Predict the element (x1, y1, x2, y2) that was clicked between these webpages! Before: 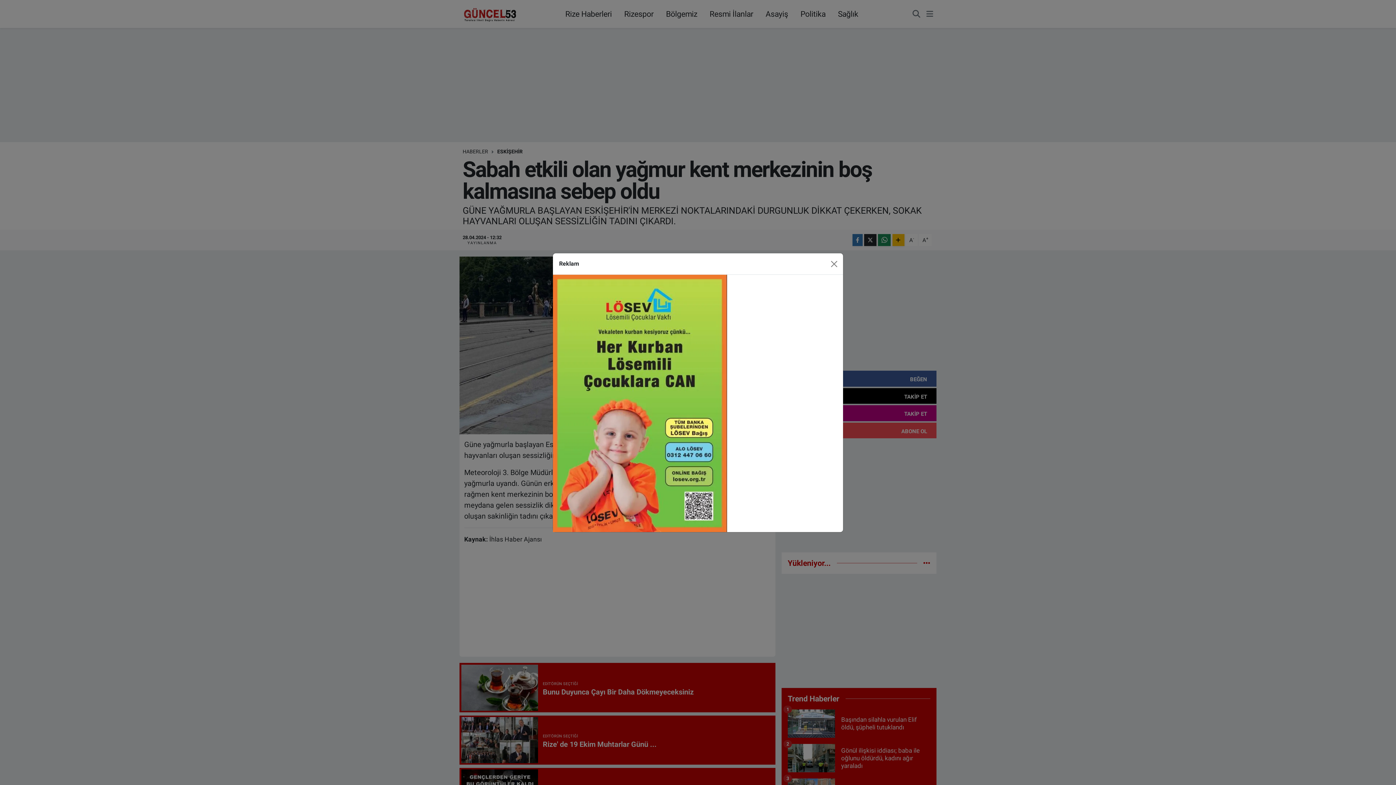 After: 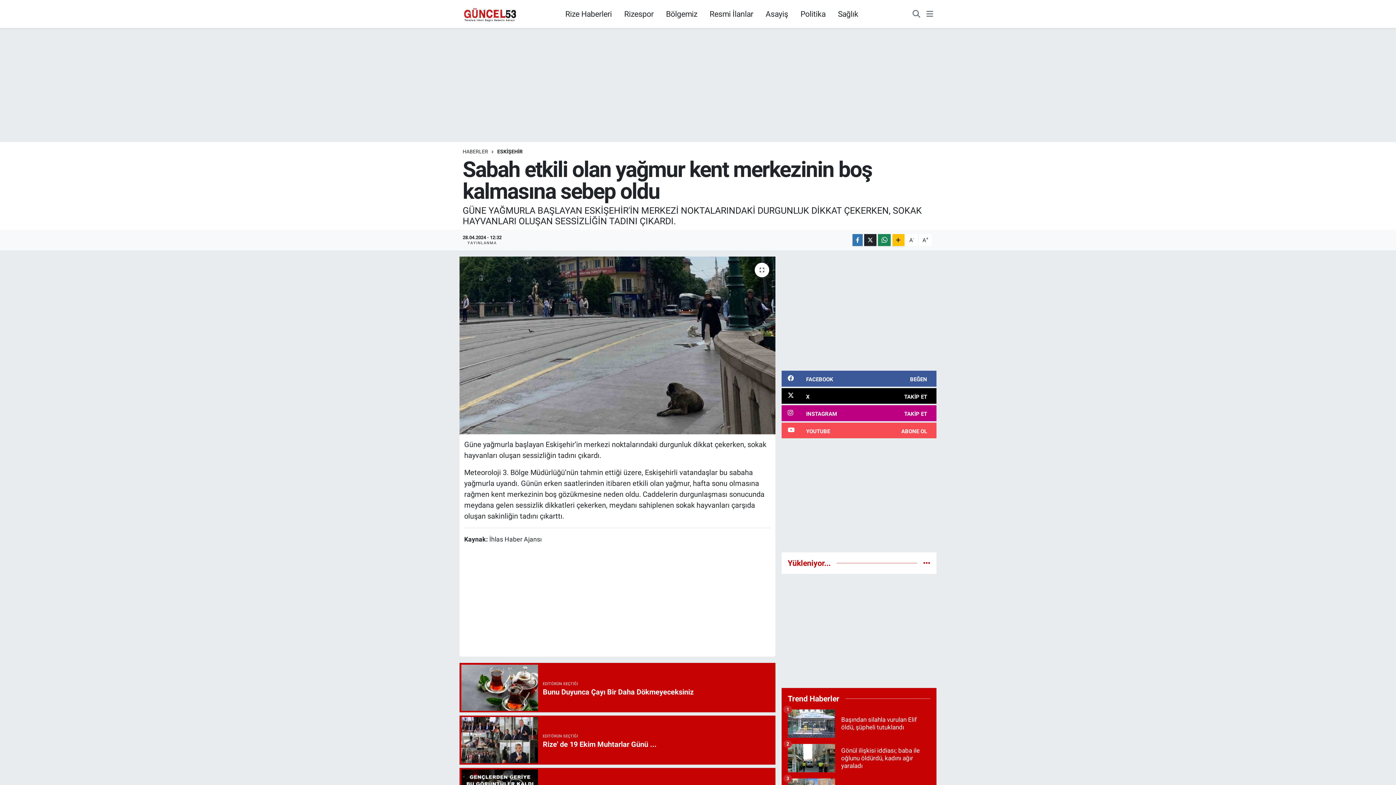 Action: label: Close bbox: (827, 257, 840, 270)